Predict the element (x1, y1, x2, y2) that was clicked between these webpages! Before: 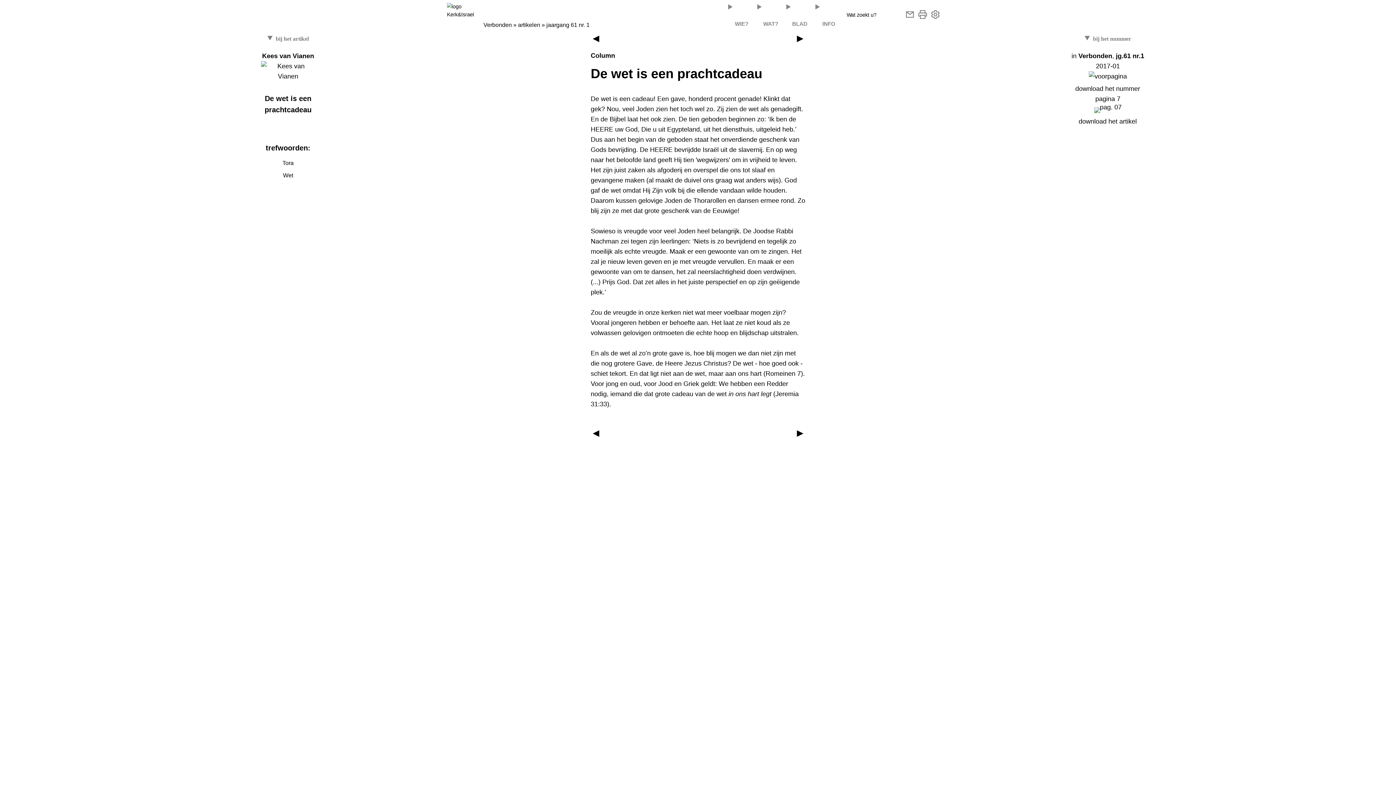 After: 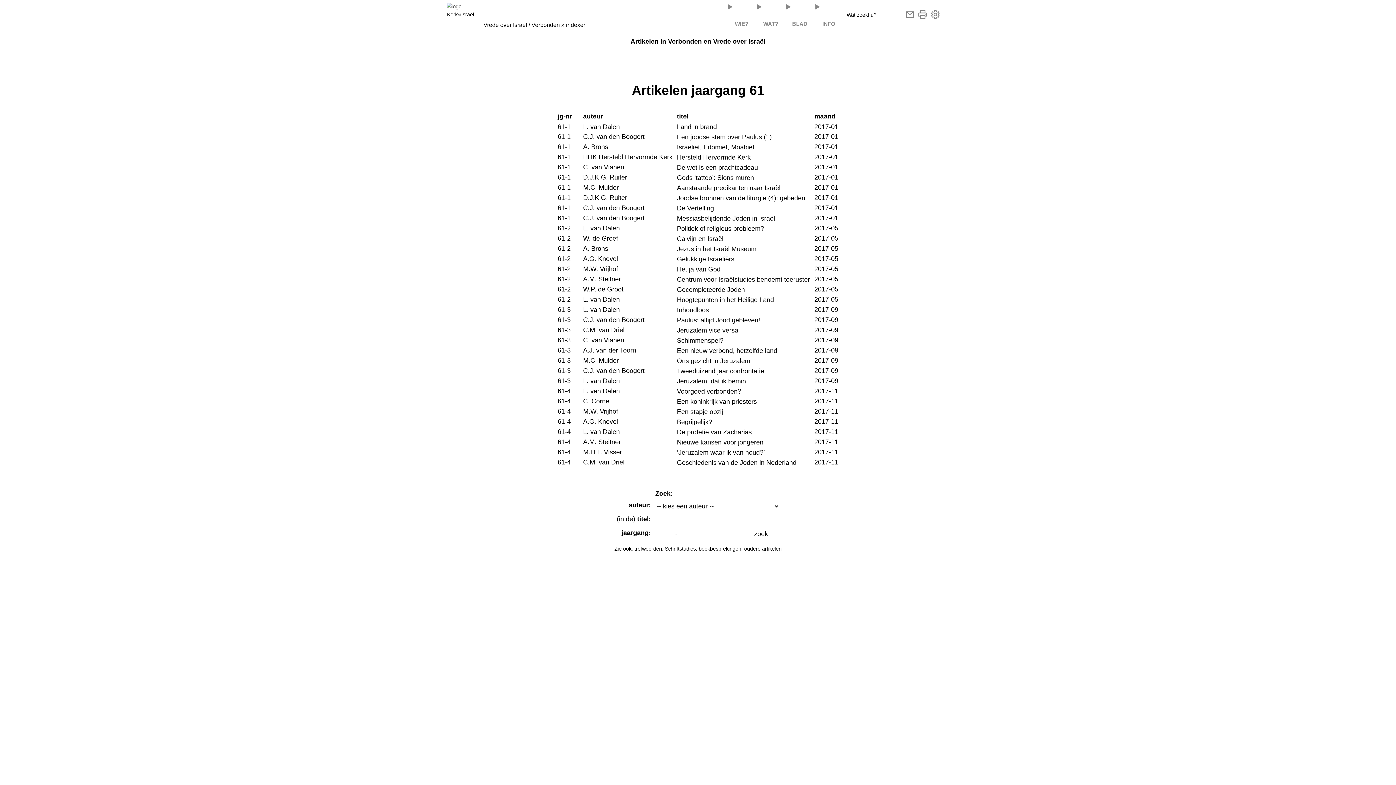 Action: label: jg.61 bbox: (1115, 52, 1132, 59)